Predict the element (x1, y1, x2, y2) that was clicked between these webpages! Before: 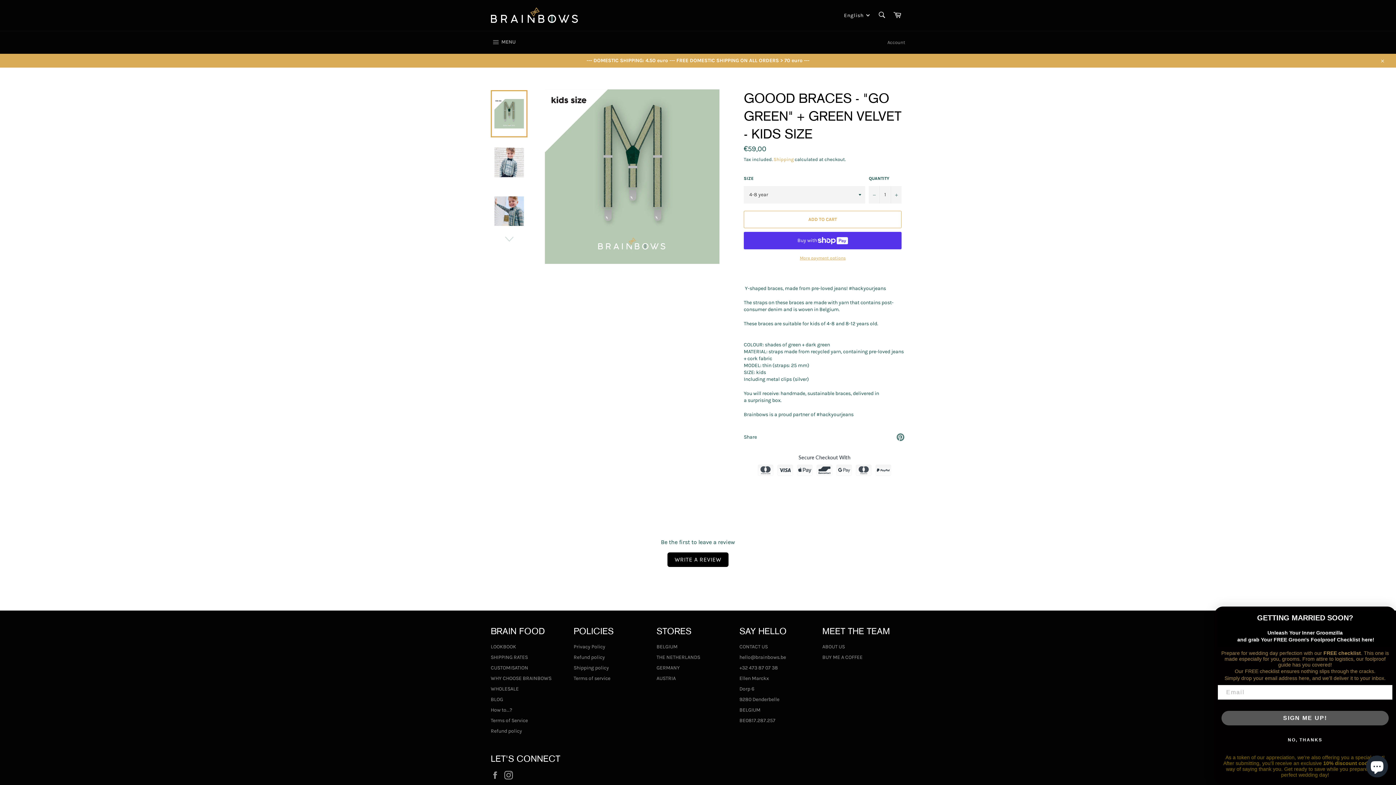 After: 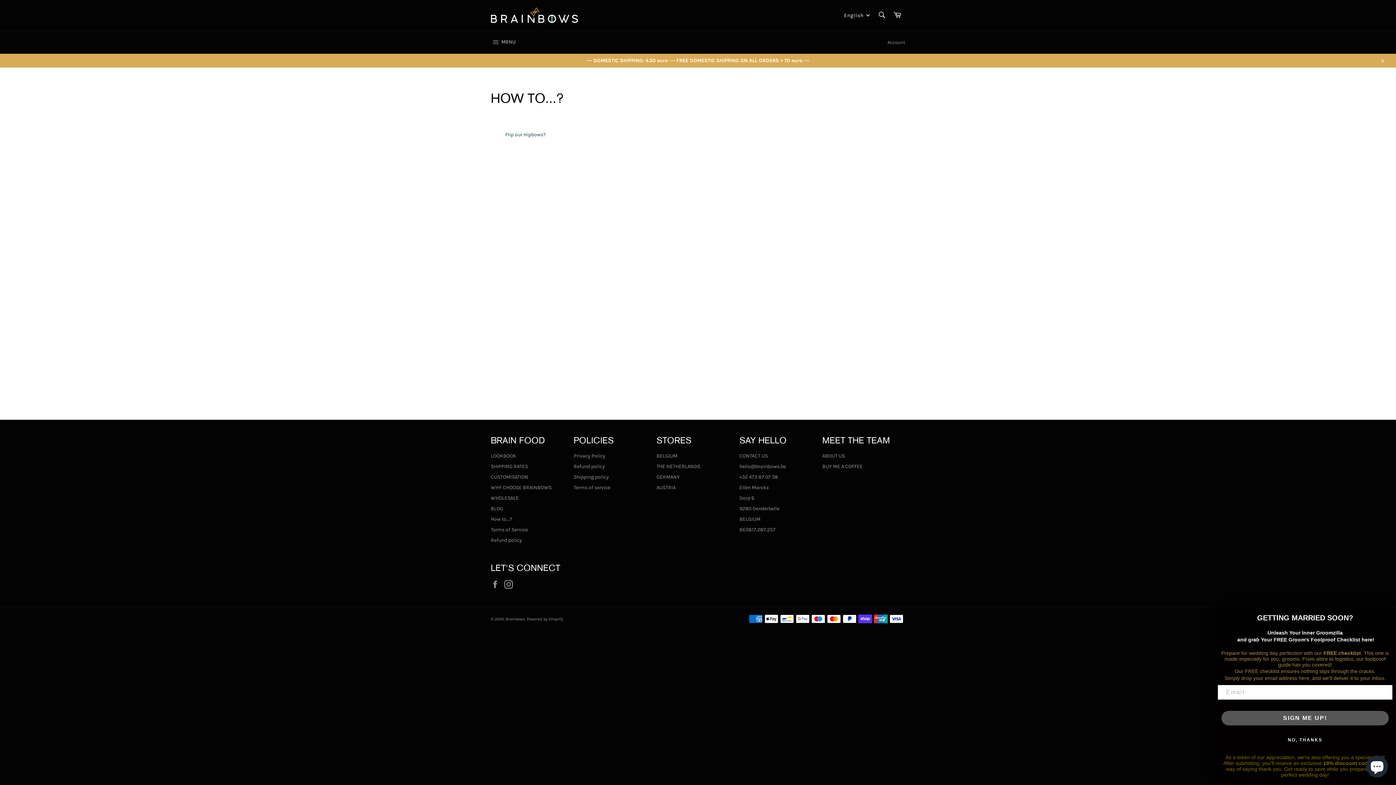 Action: bbox: (490, 640, 512, 646) label: How to...?